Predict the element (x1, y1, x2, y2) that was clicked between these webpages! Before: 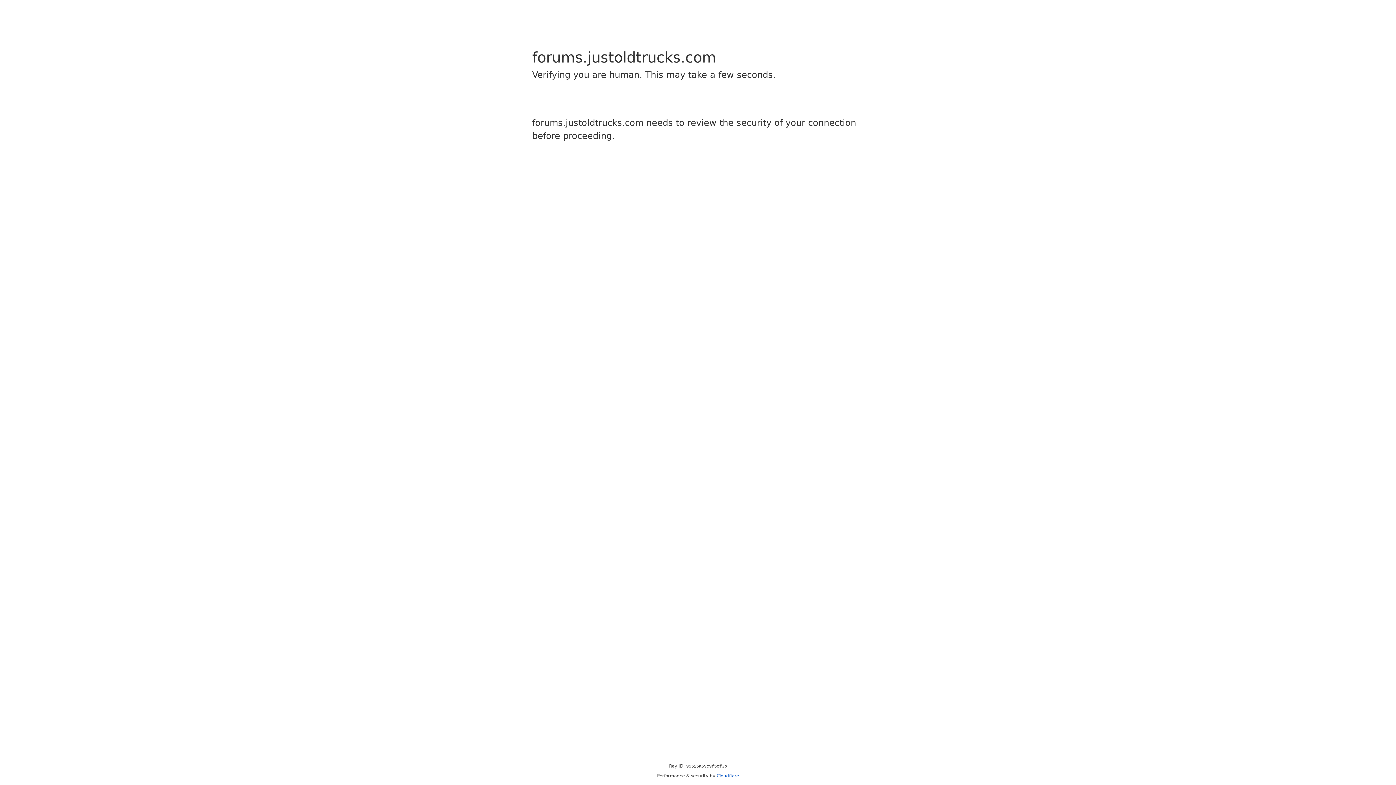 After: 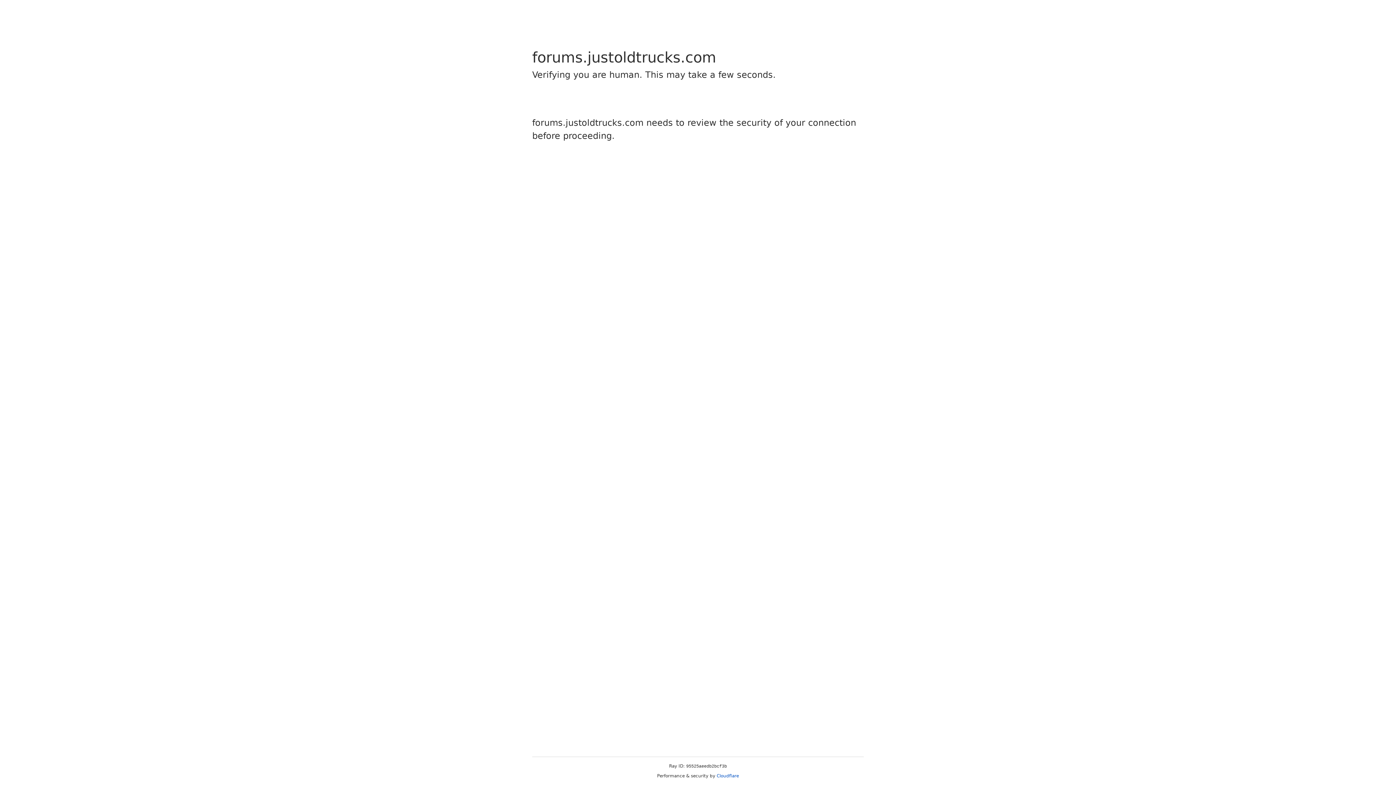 Action: label: Cloudflare bbox: (716, 773, 739, 778)